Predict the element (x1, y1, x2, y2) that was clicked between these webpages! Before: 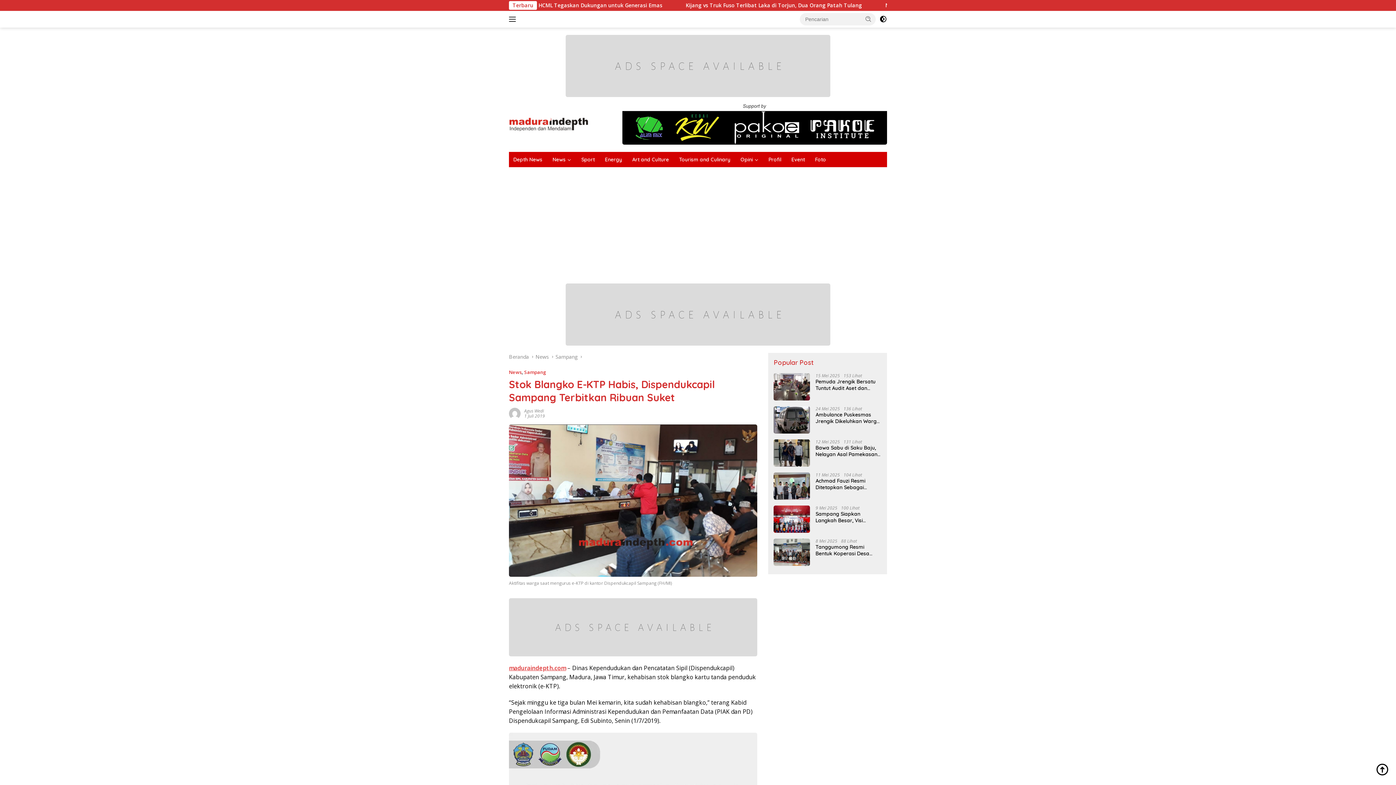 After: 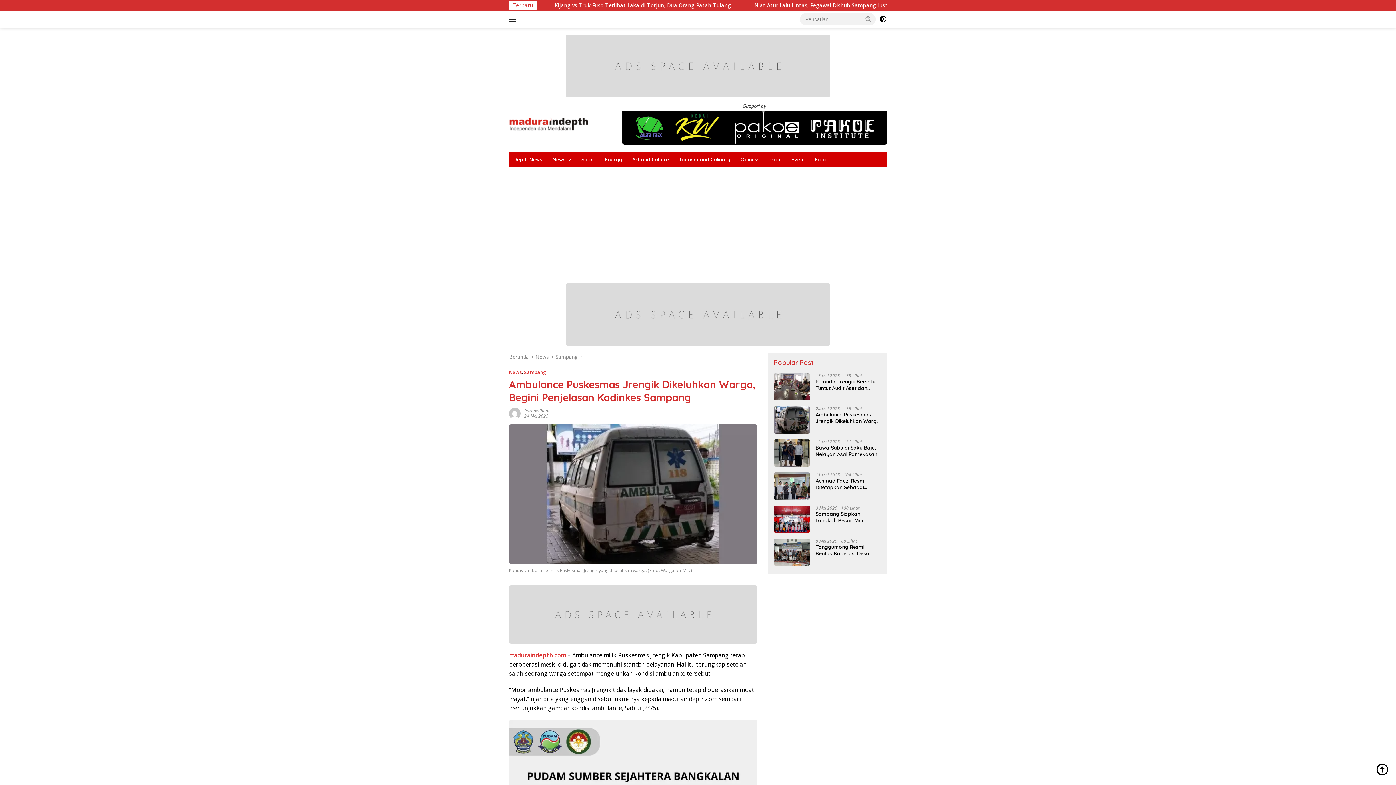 Action: bbox: (773, 406, 810, 433)